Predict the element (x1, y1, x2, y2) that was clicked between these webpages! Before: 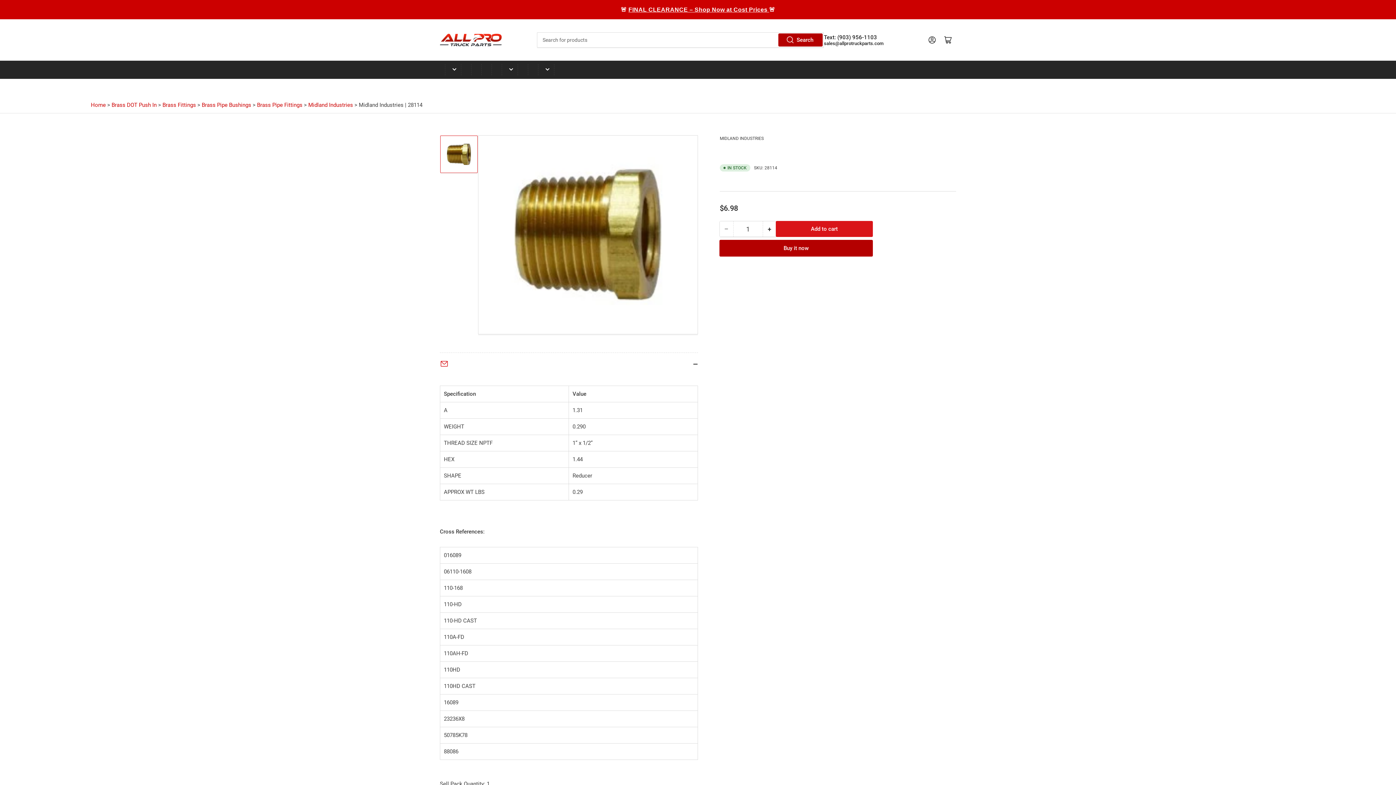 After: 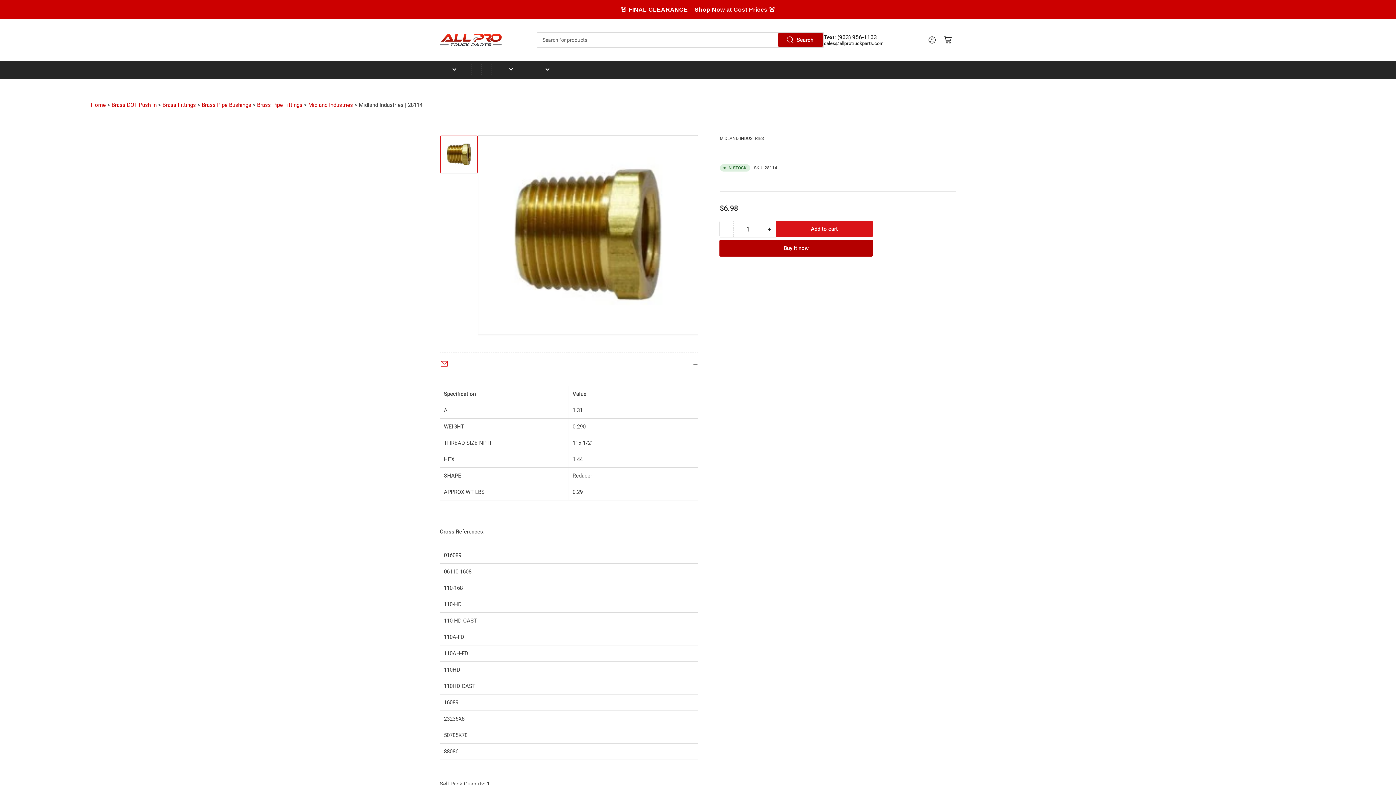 Action: label: Search bbox: (779, 33, 822, 46)